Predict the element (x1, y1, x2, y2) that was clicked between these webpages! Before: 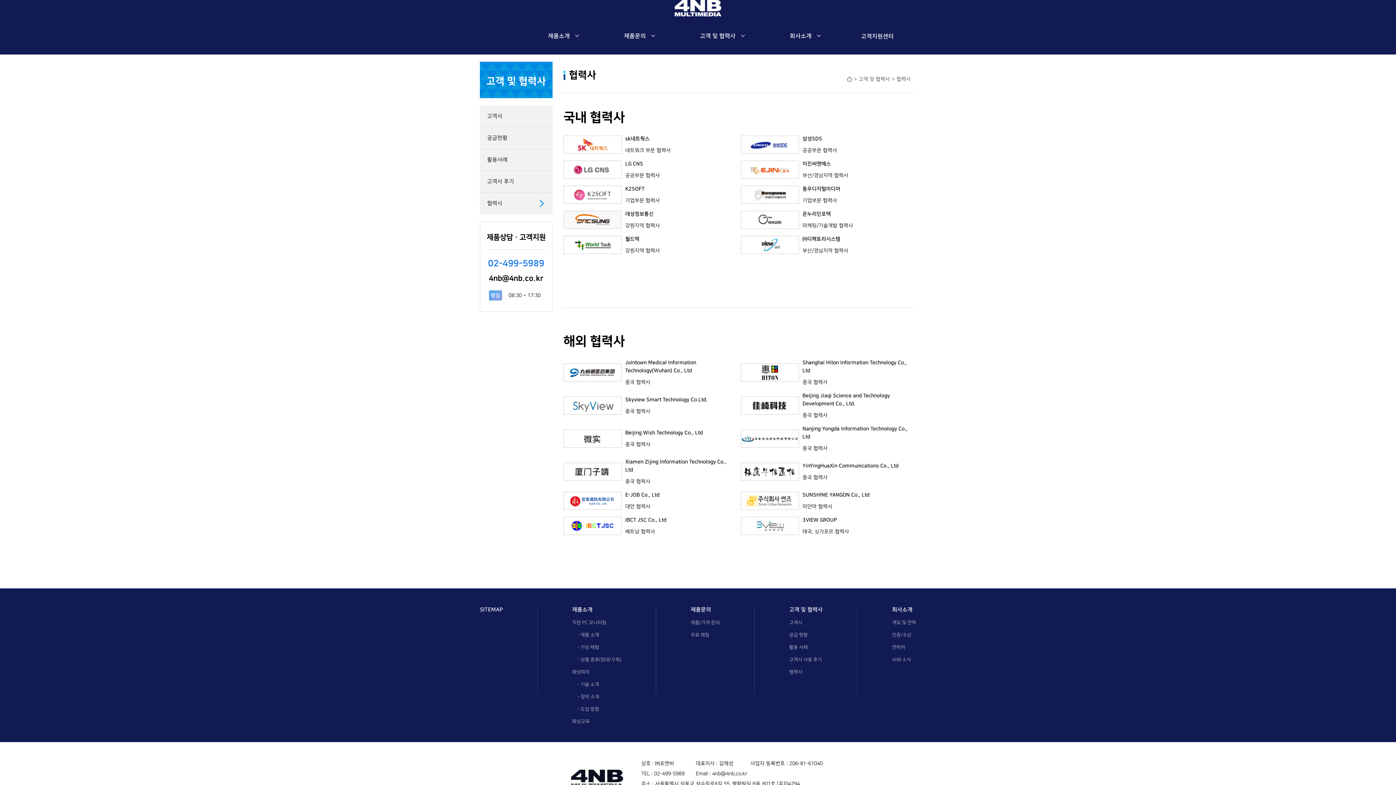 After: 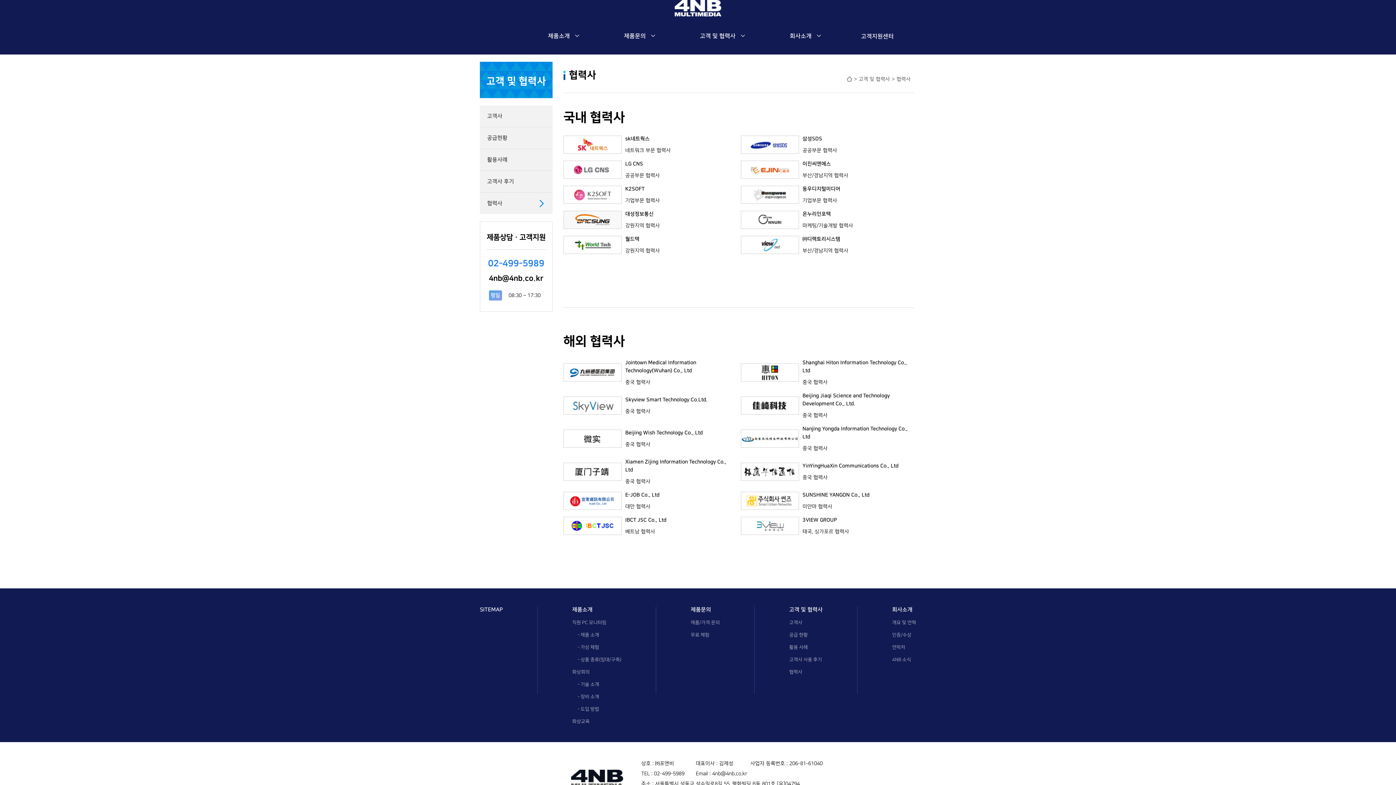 Action: label: 고객지원센터 bbox: (823, 36, 894, 43)